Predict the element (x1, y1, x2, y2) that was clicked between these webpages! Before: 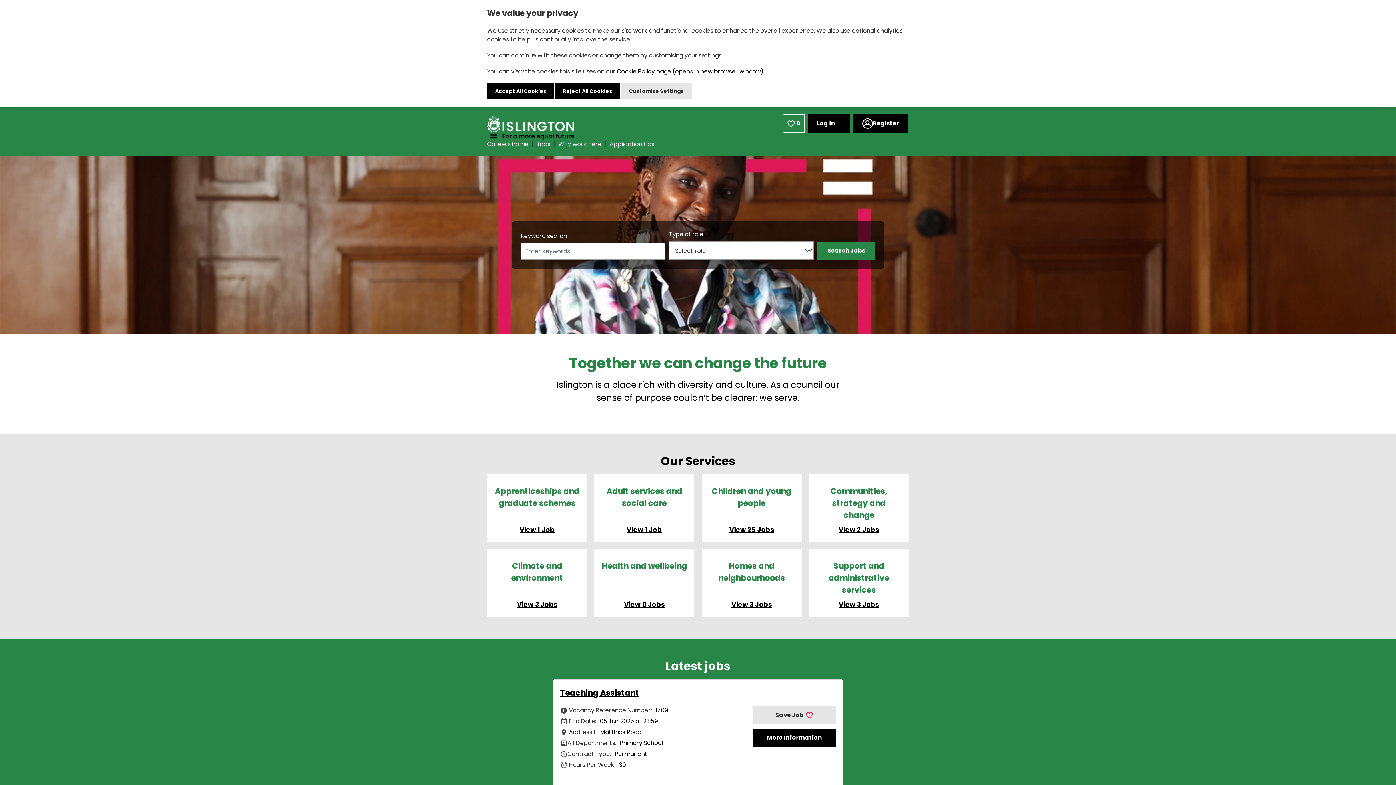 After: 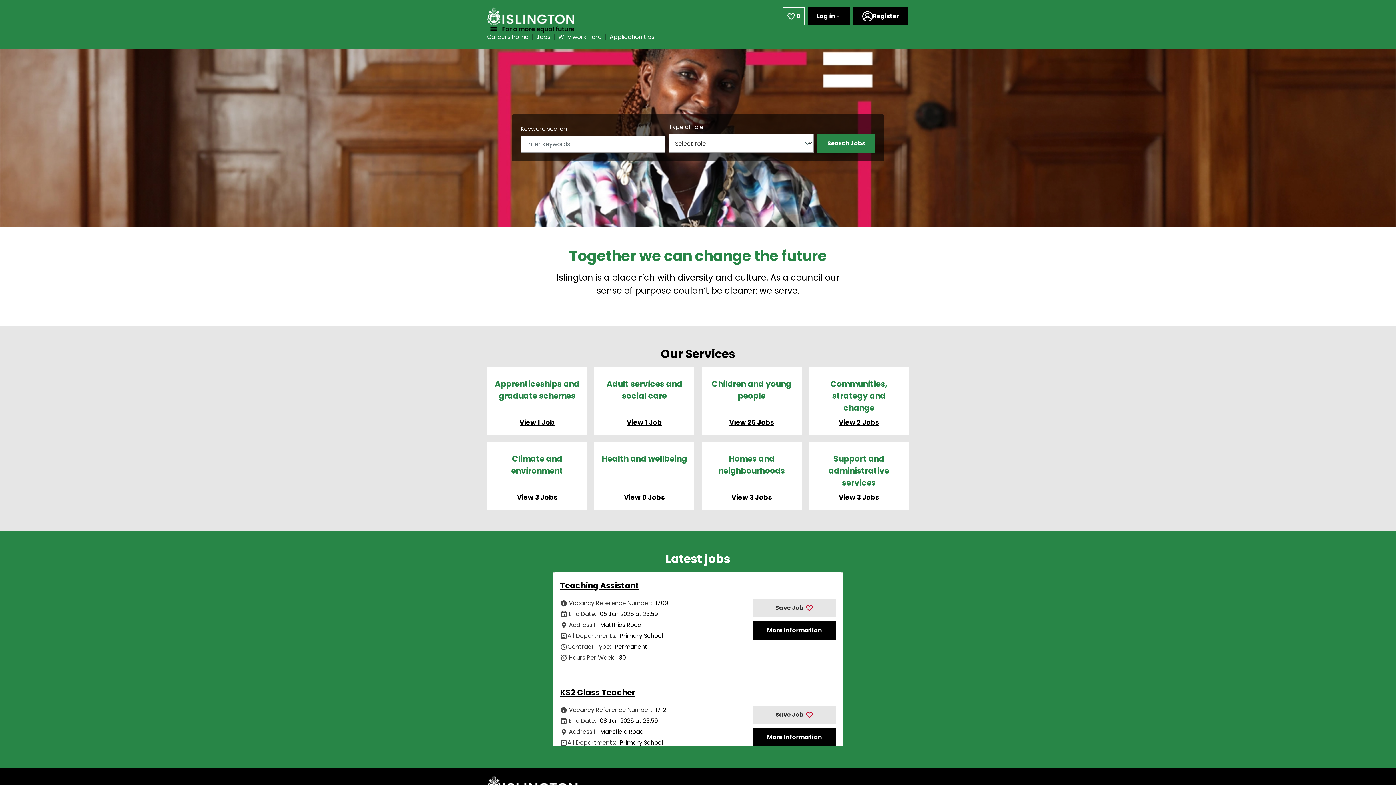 Action: bbox: (555, 83, 620, 99) label: Reject All Cookies